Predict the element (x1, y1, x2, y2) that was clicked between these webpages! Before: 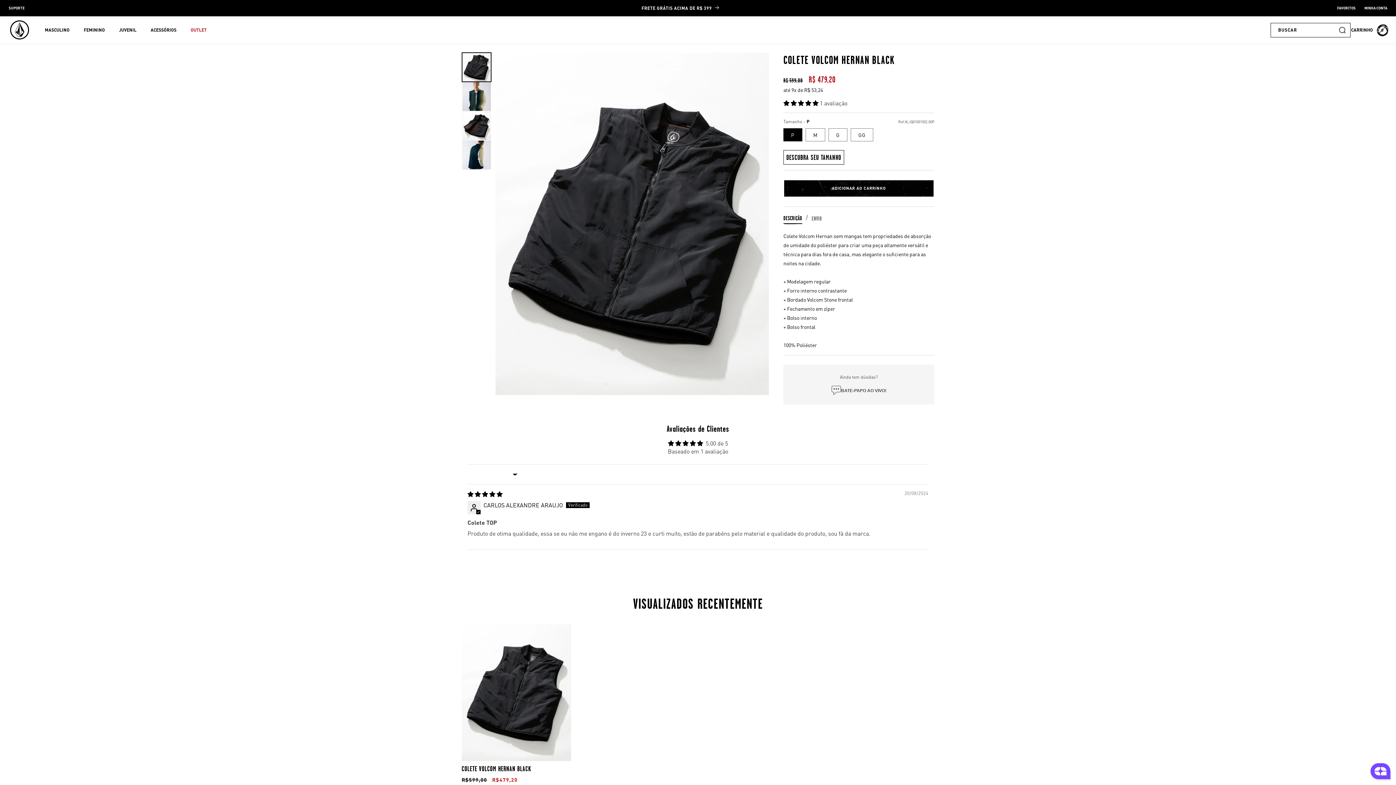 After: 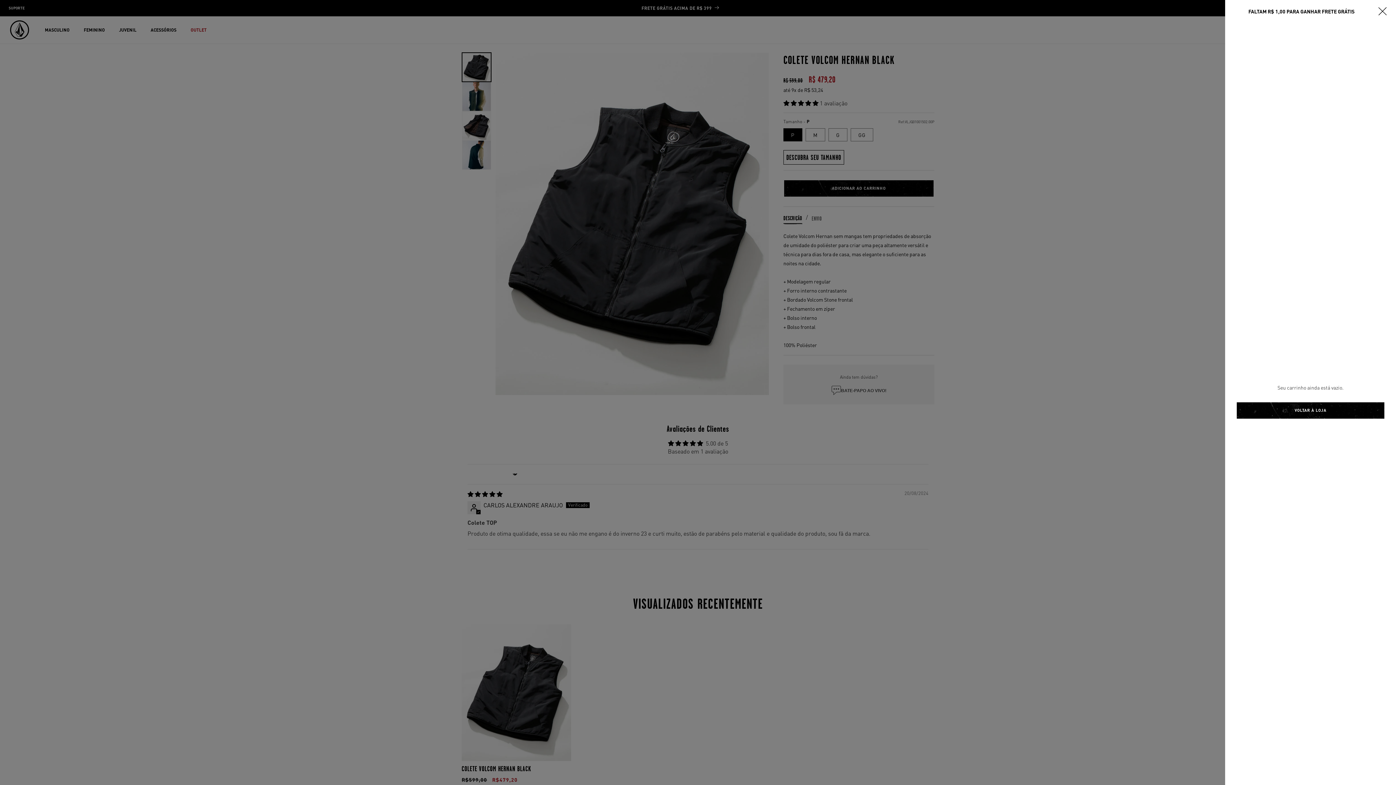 Action: bbox: (1350, 22, 1389, 37) label: CARRINHO
0
0 ITENS